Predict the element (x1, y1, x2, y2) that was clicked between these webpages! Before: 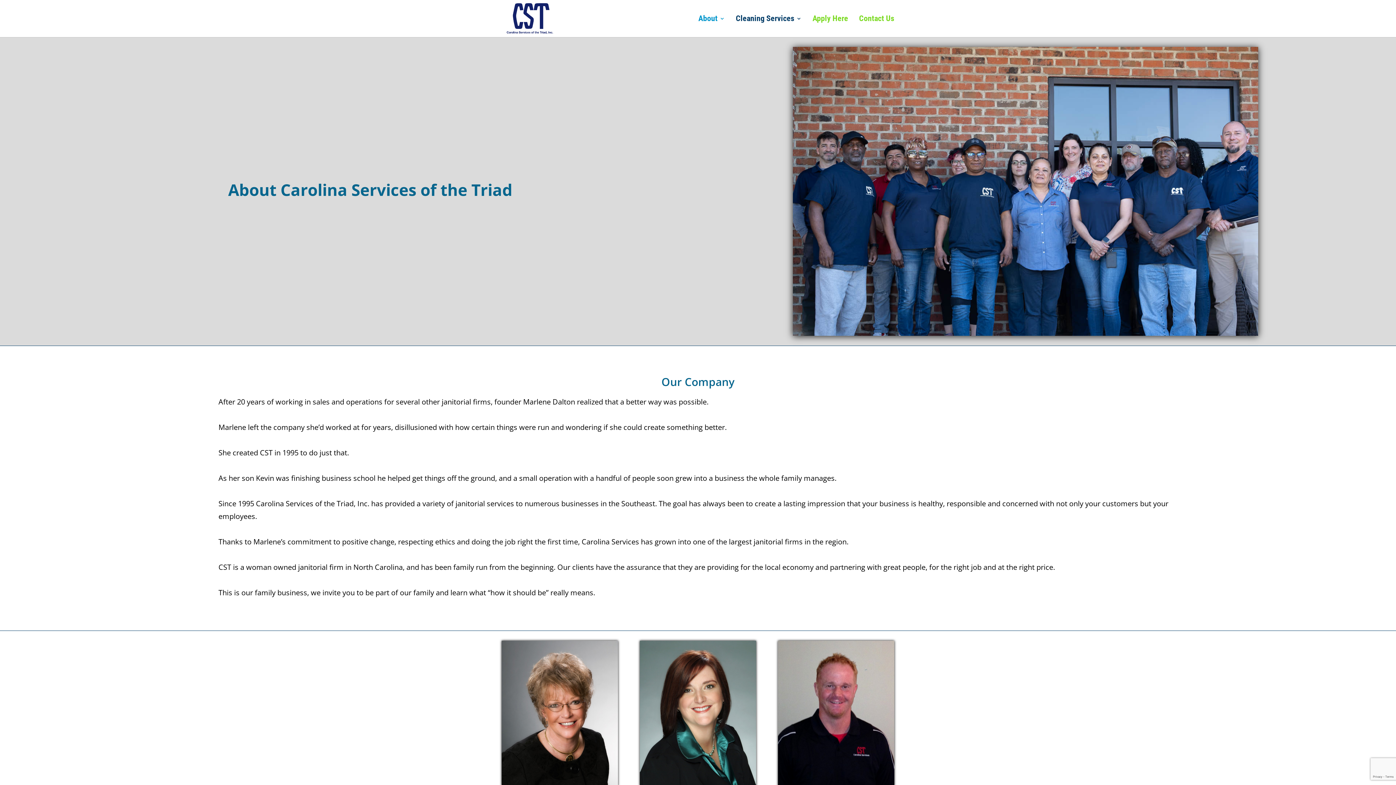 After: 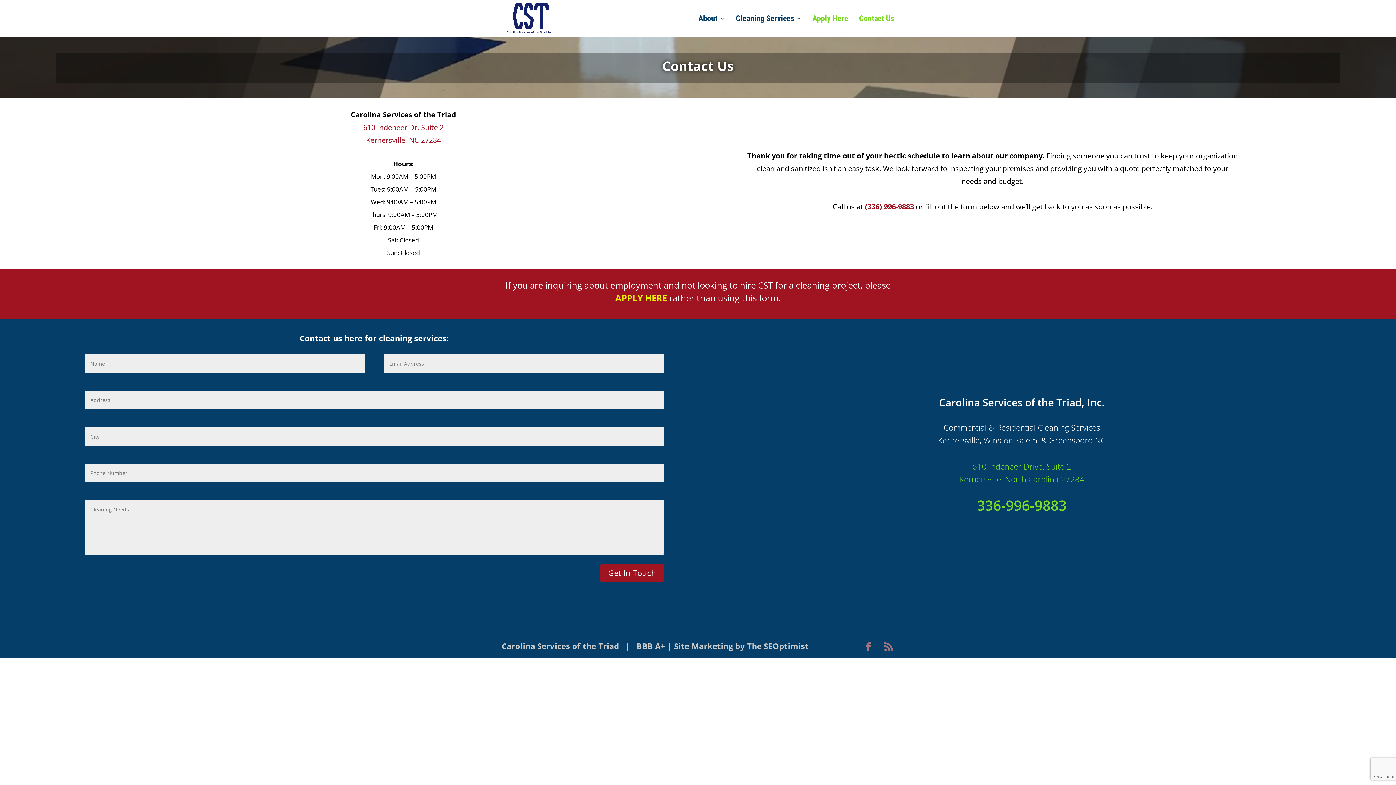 Action: label: Contact Us bbox: (859, 16, 894, 36)